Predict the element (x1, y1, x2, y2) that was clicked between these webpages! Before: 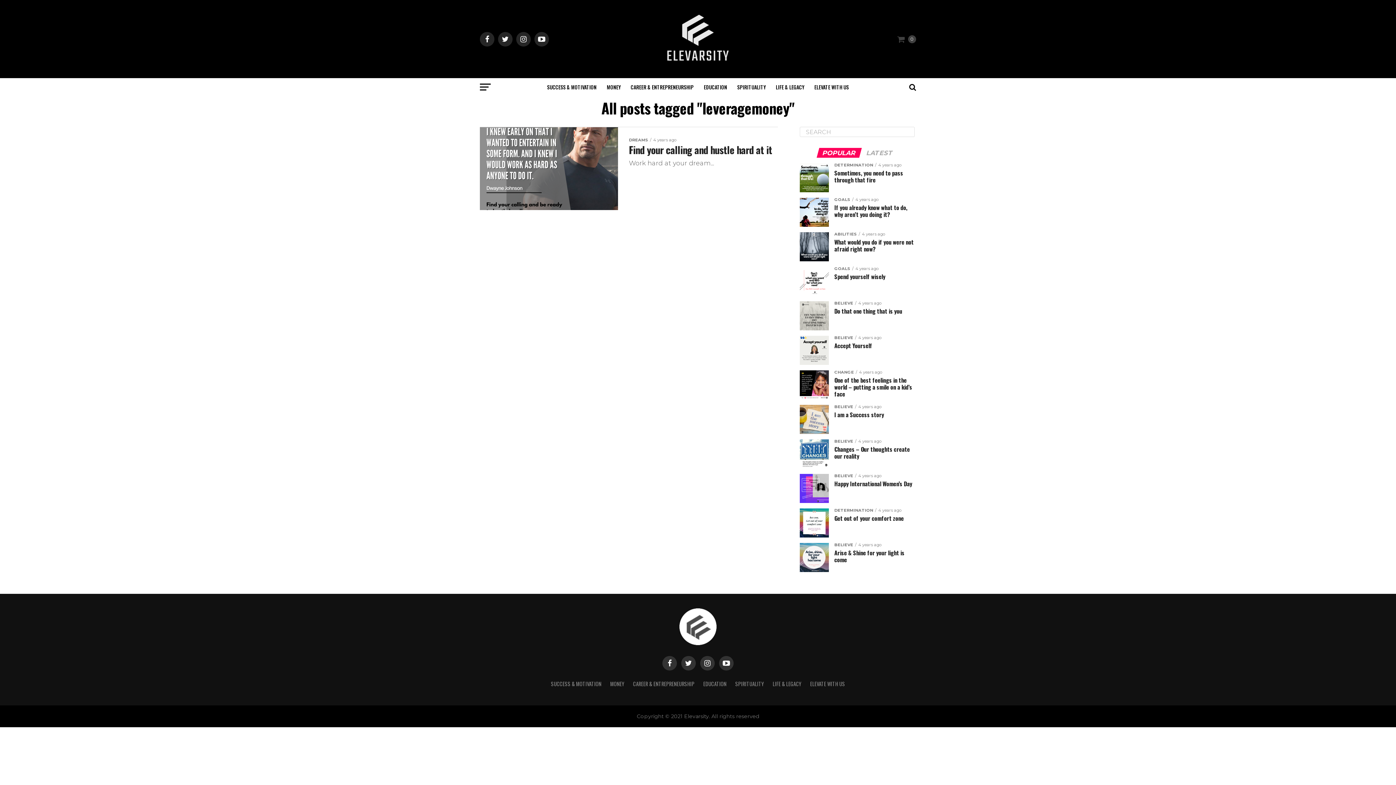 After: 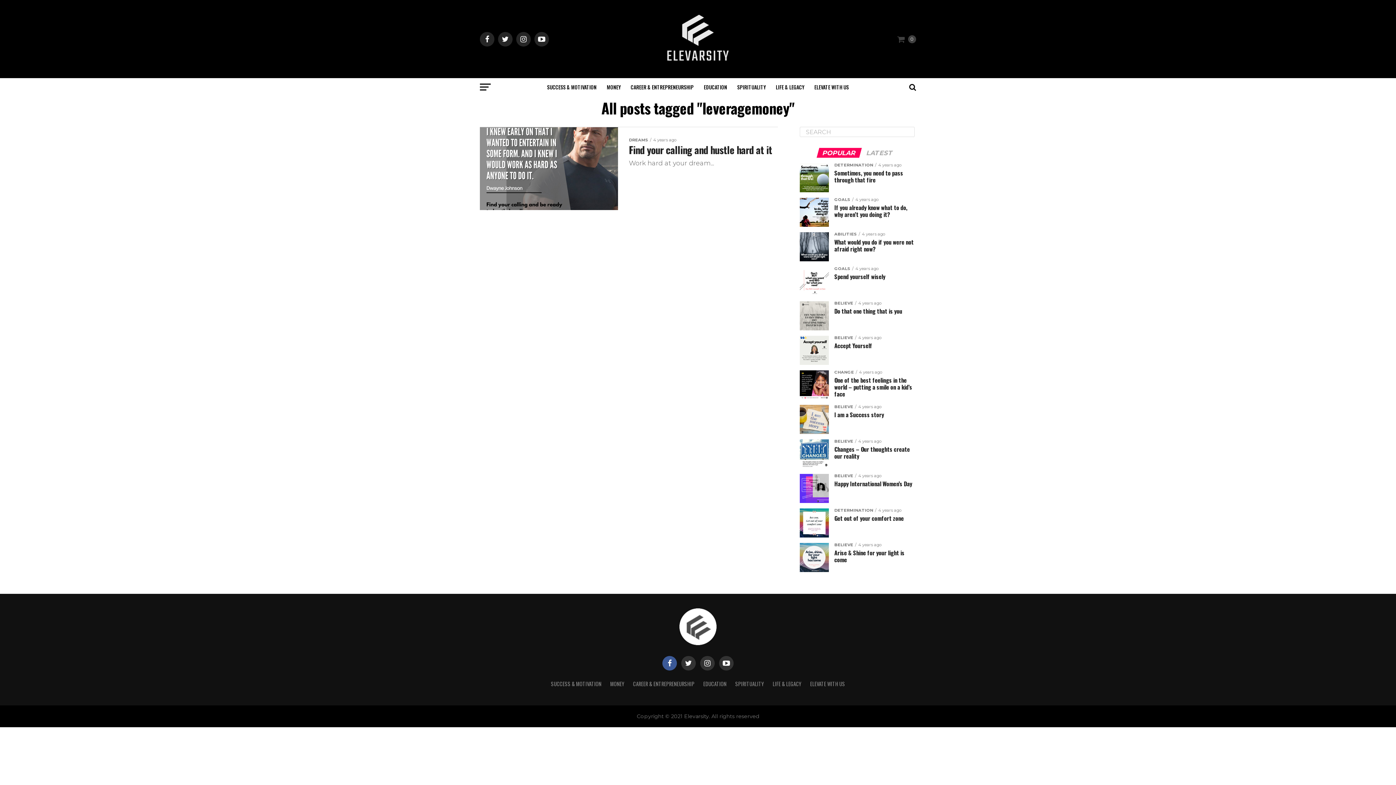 Action: bbox: (662, 656, 677, 670)